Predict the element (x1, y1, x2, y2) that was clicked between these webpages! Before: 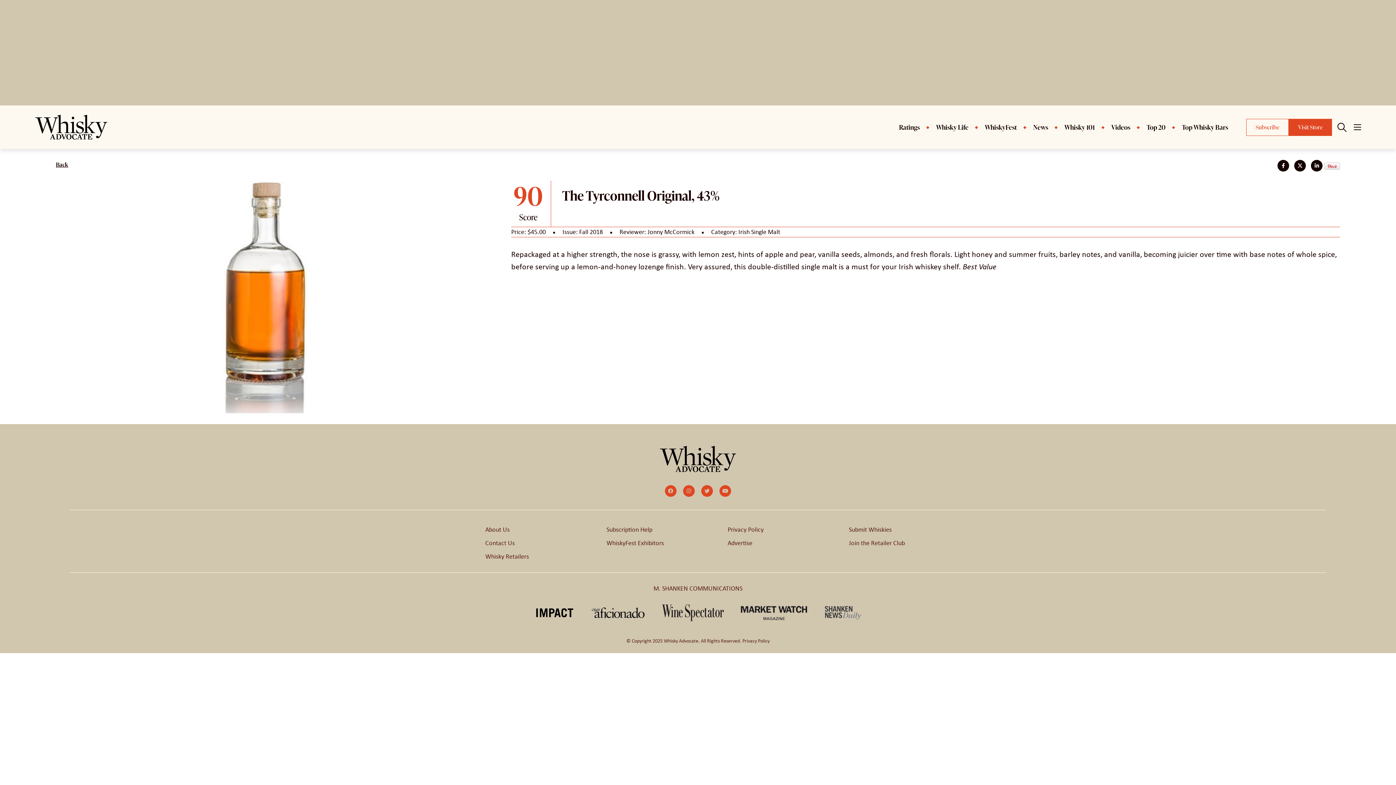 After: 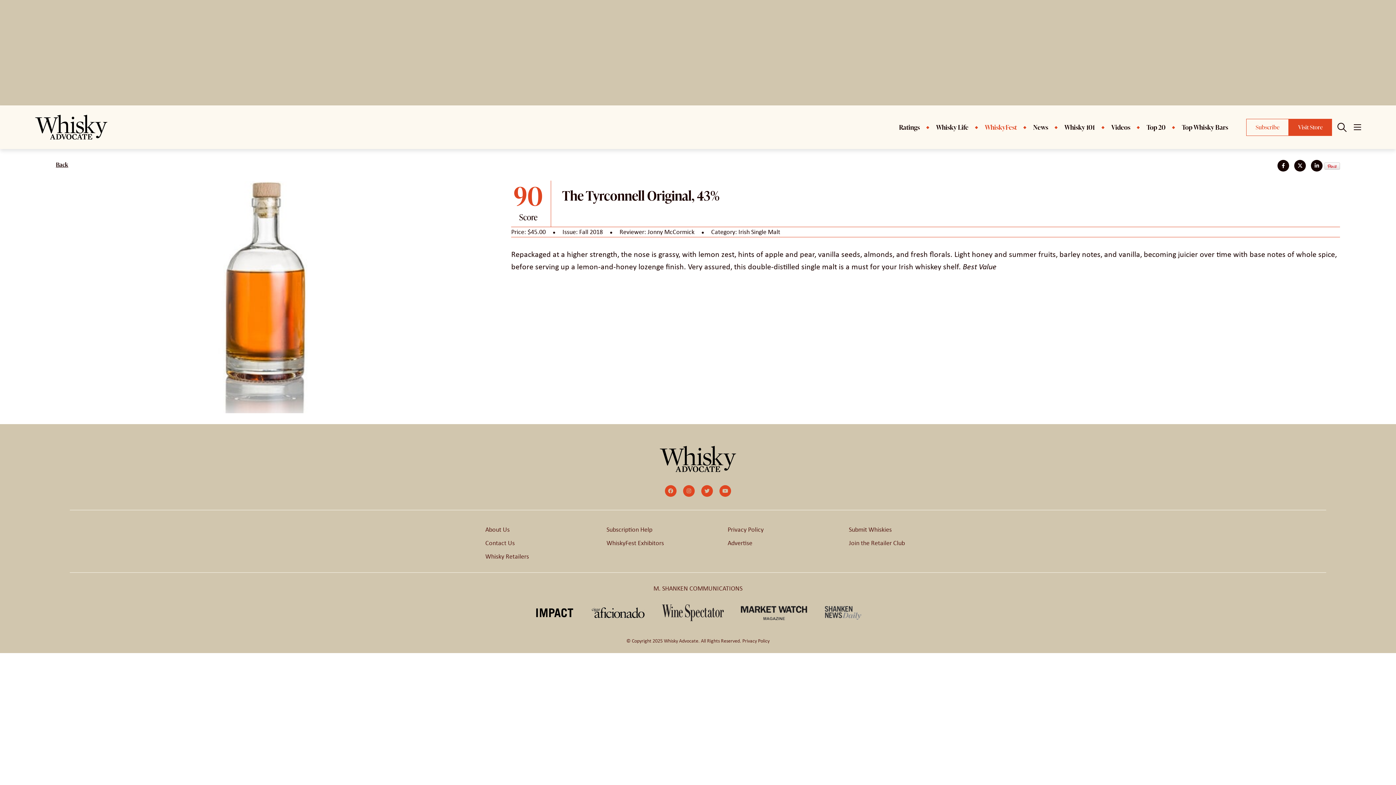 Action: bbox: (976, 105, 1024, 149) label: WhiskyFest